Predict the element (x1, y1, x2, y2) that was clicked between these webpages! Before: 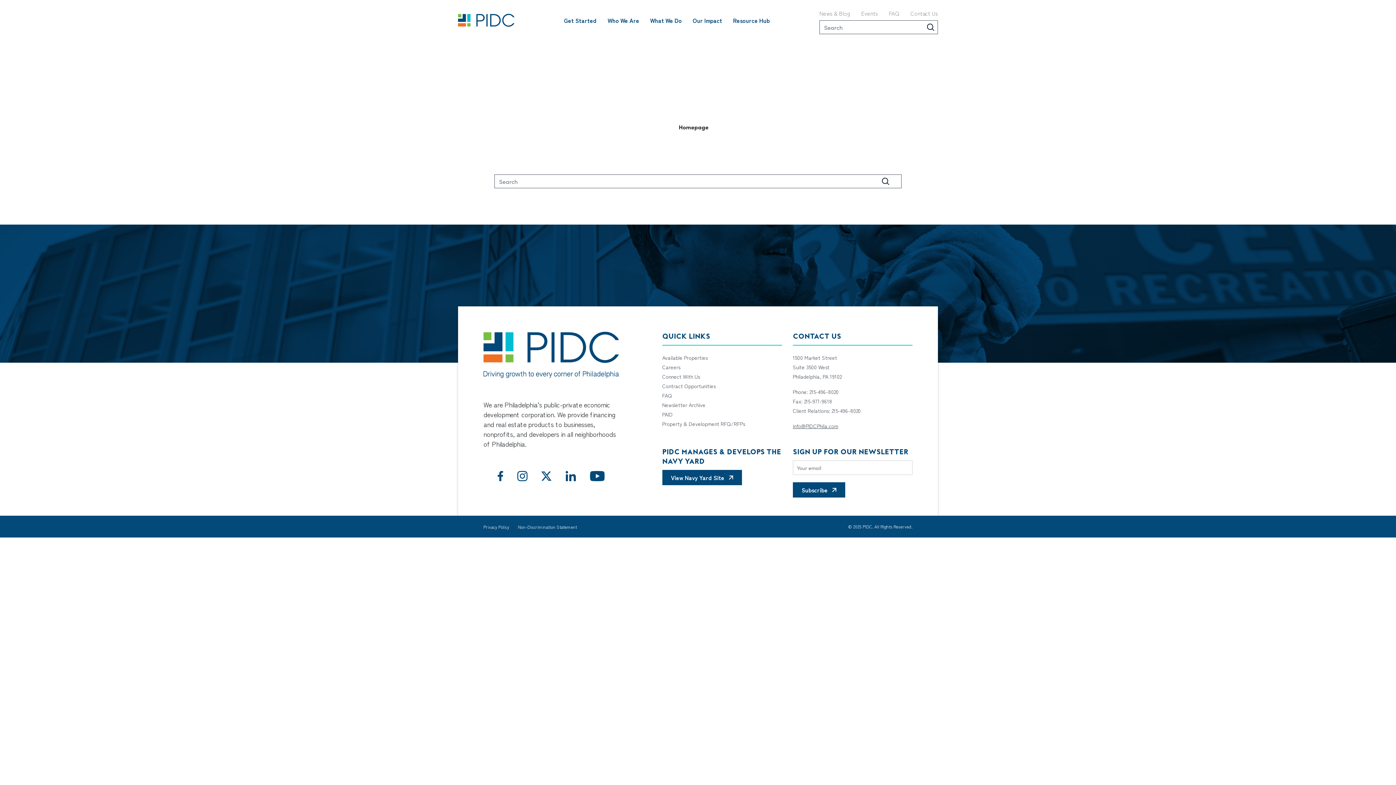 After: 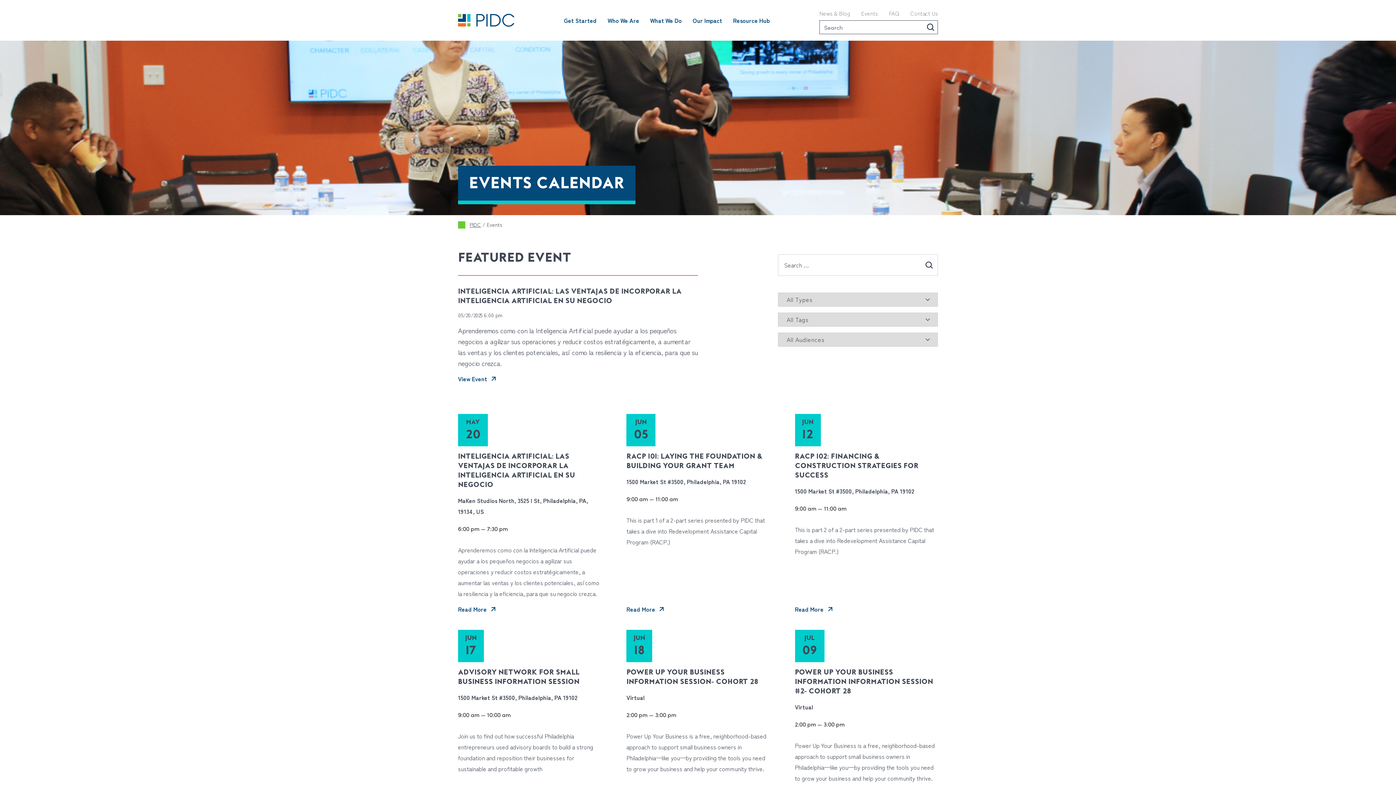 Action: bbox: (861, 6, 878, 20) label: Events